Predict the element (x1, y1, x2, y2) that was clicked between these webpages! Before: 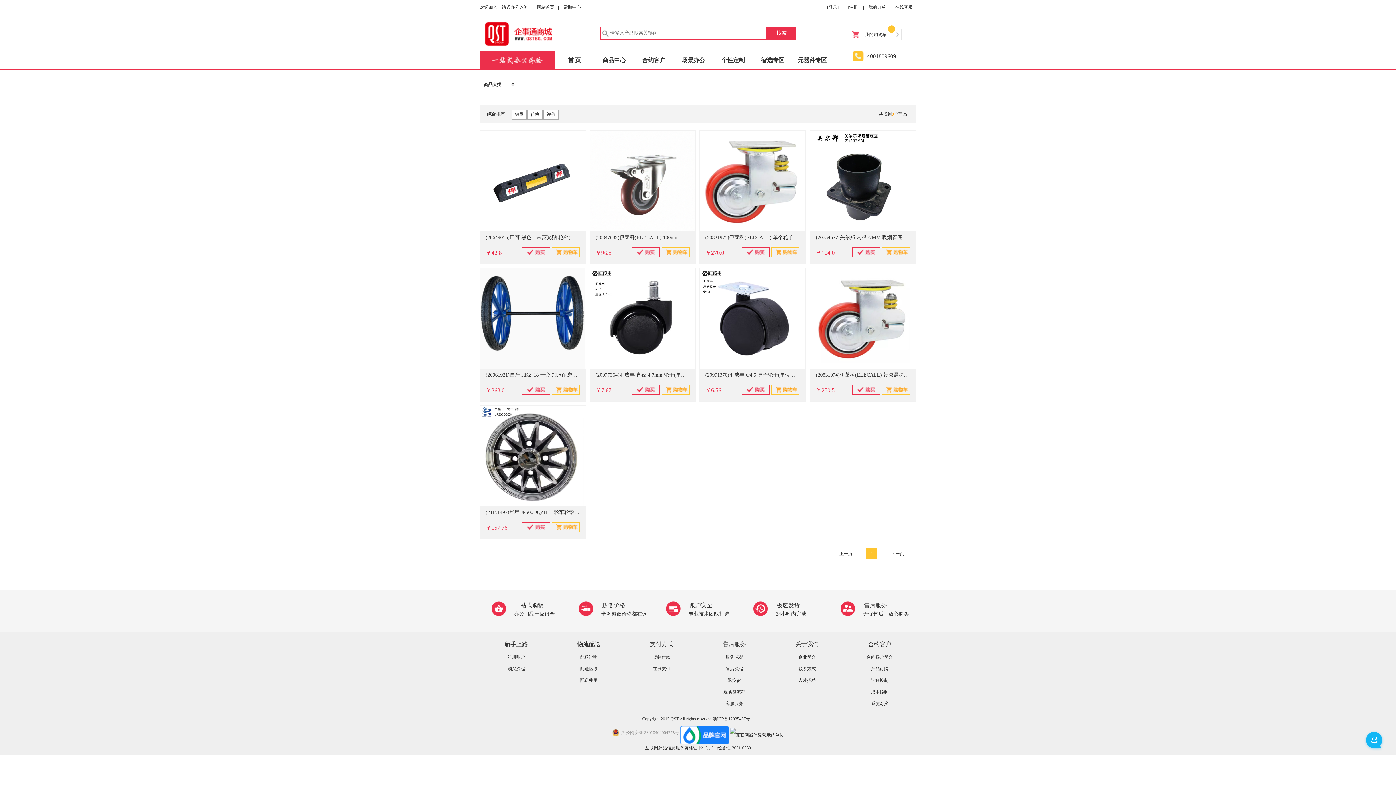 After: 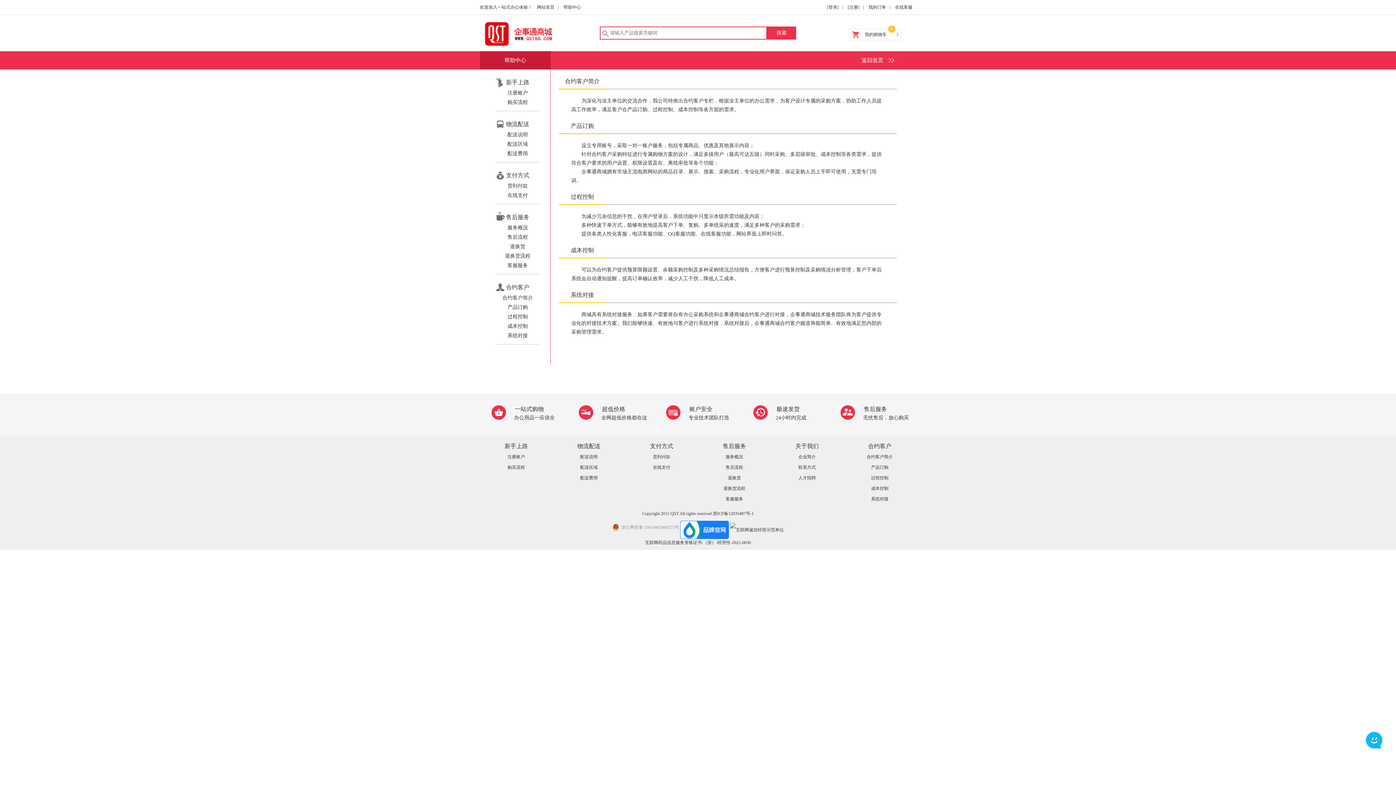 Action: label: 合约客户简介 bbox: (866, 654, 893, 660)